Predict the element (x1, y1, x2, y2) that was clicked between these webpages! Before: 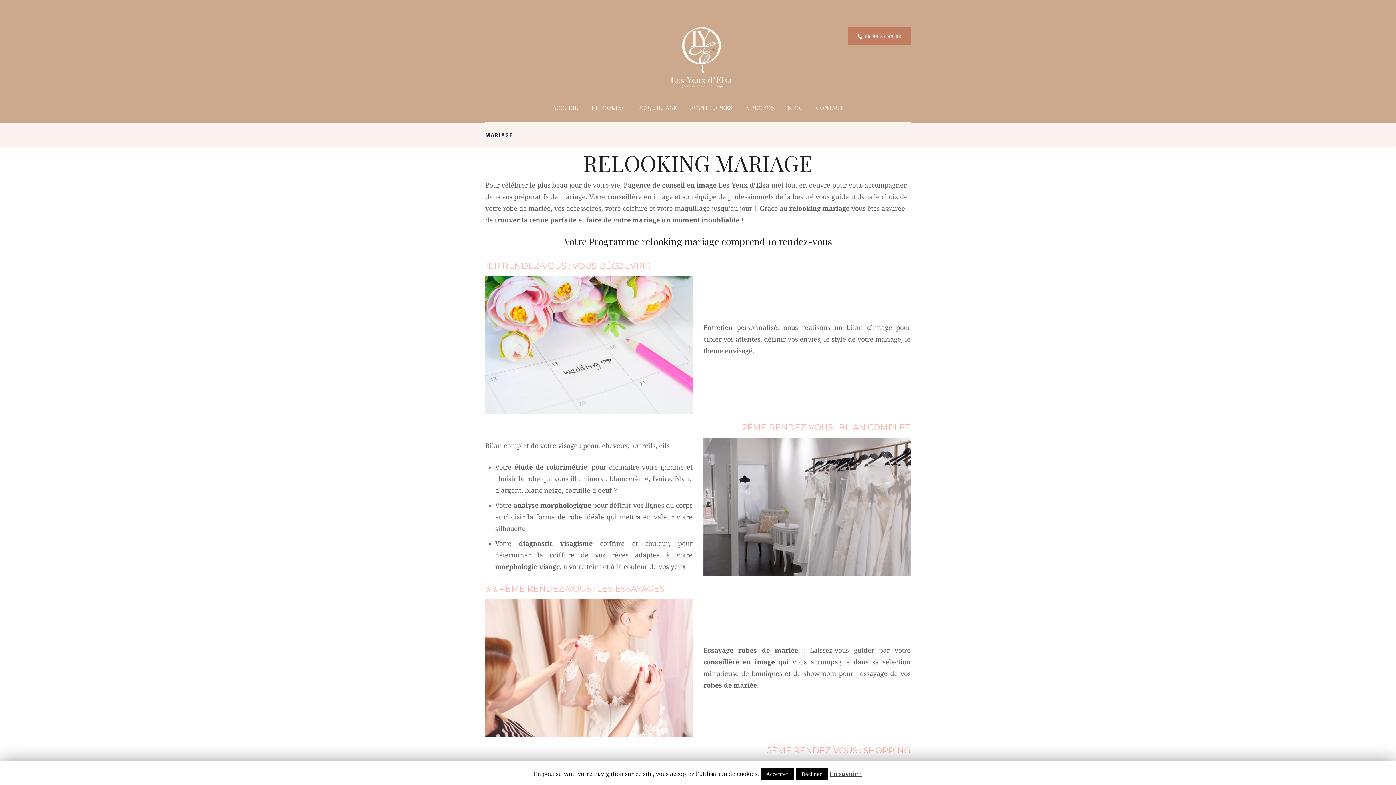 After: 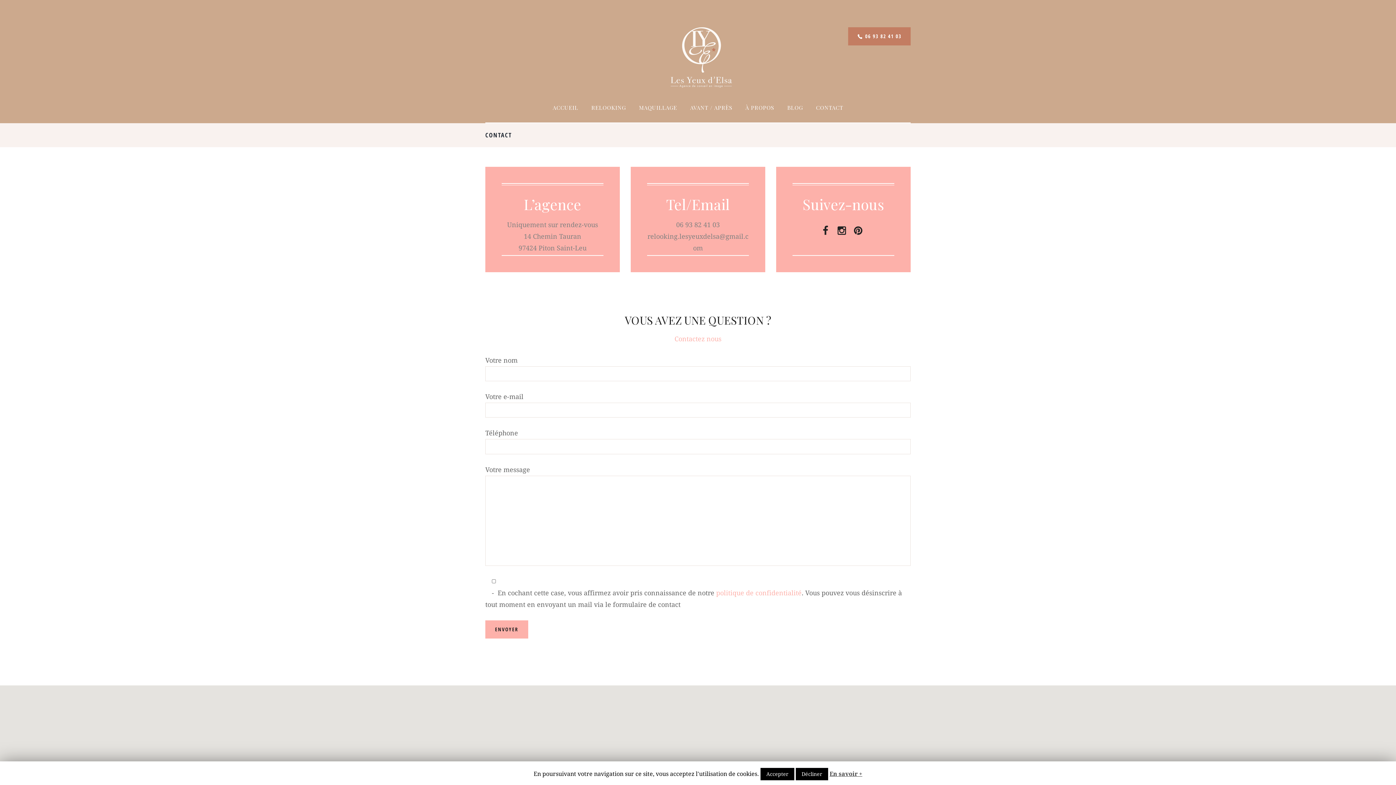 Action: label: CONTACT bbox: (809, 96, 850, 118)